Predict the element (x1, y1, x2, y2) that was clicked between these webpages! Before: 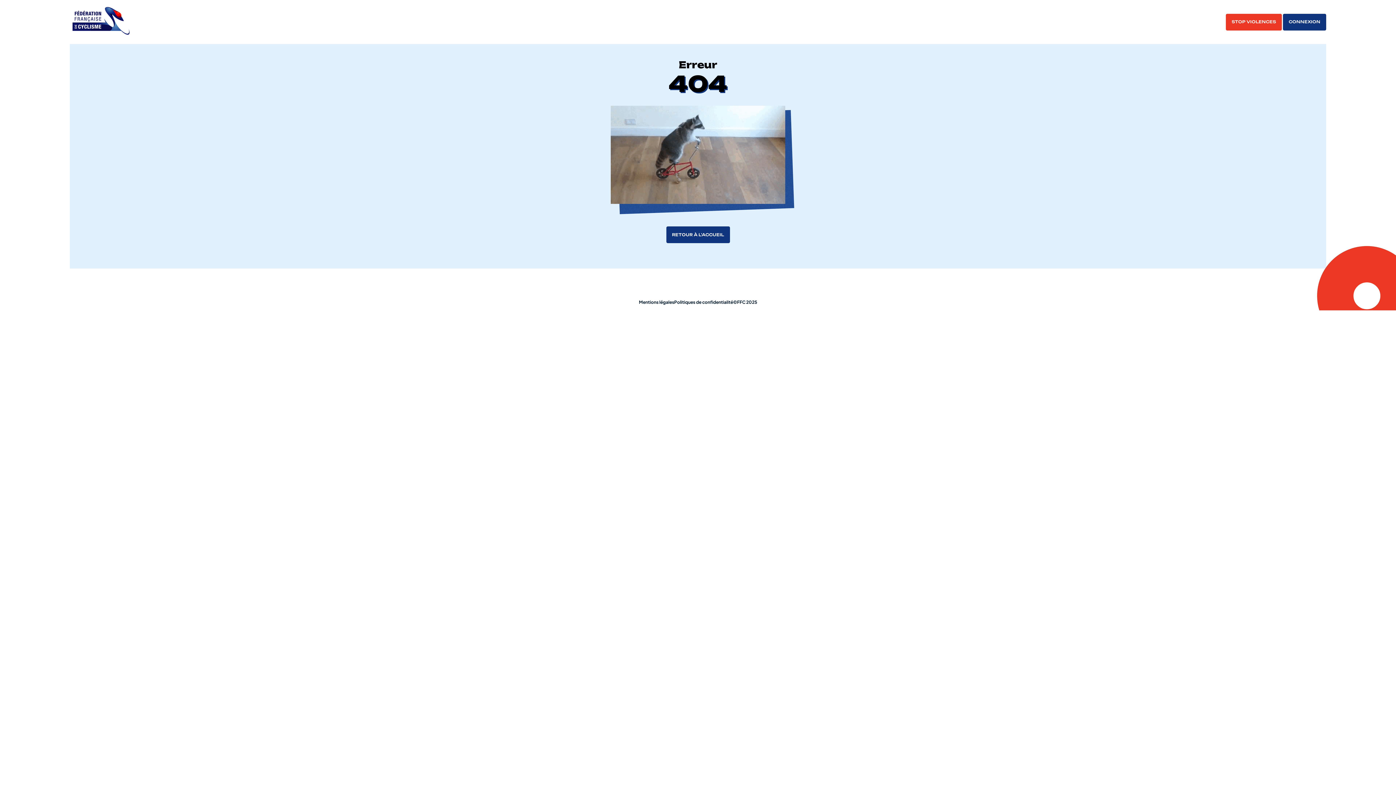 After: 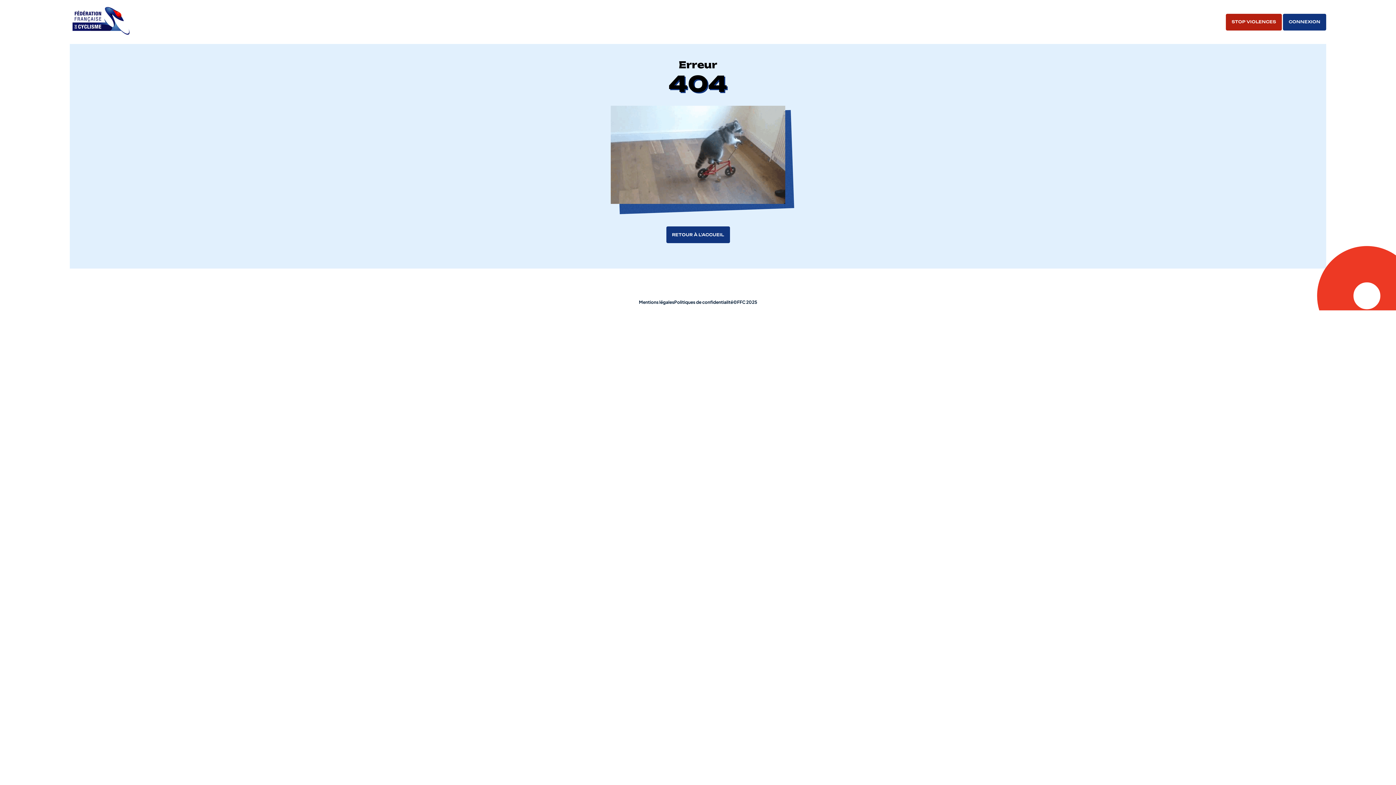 Action: label: STOP VIOLENCES bbox: (1226, 13, 1282, 30)